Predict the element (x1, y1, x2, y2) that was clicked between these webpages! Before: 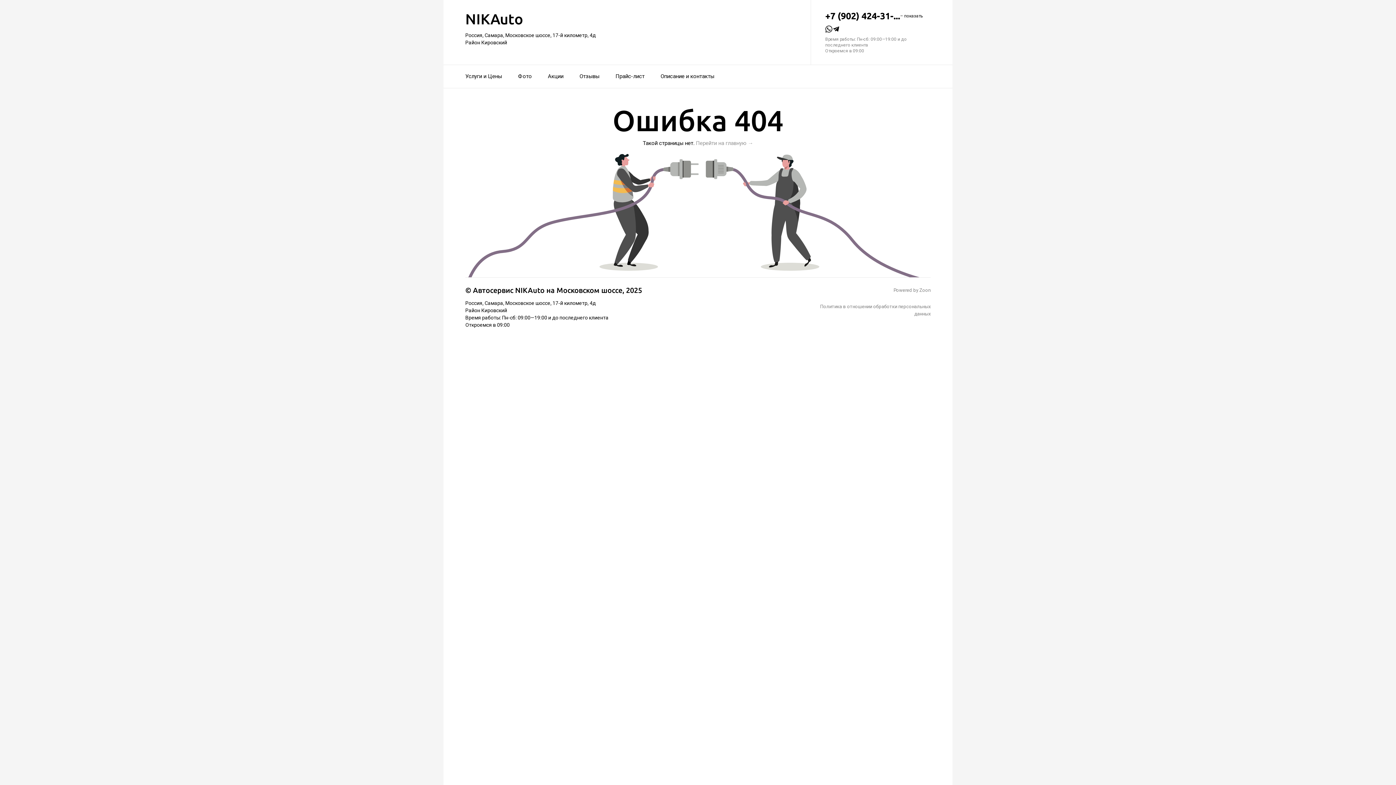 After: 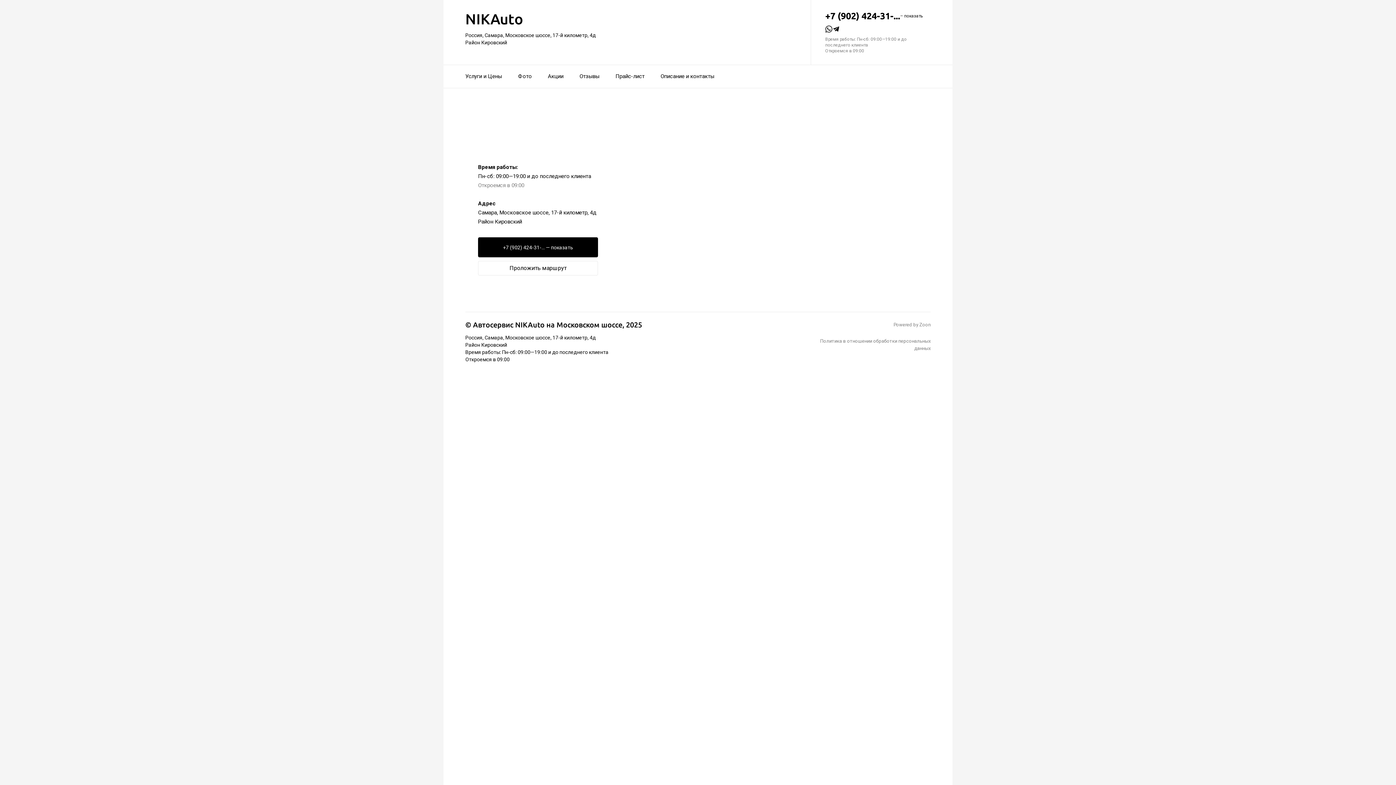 Action: bbox: (660, 68, 714, 84) label: Описание и контакты